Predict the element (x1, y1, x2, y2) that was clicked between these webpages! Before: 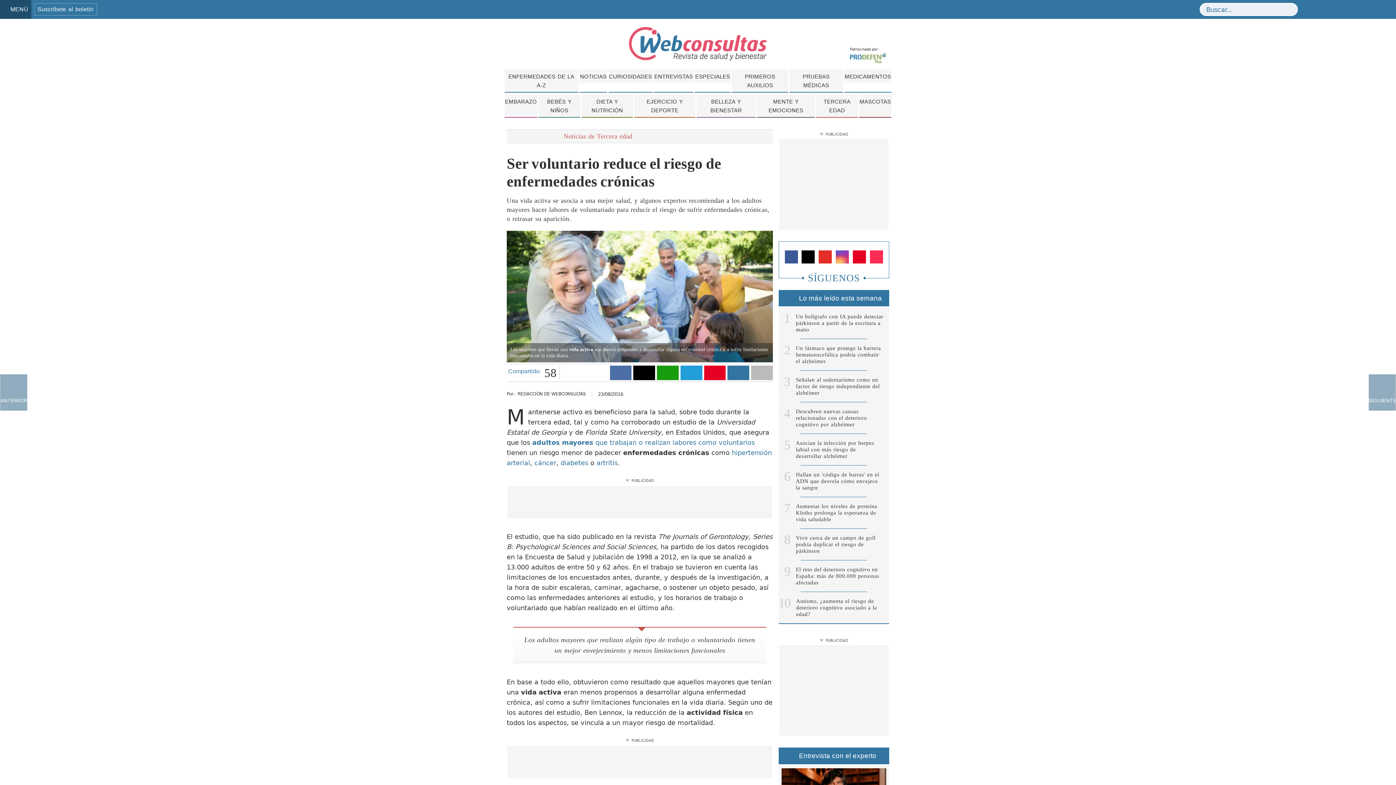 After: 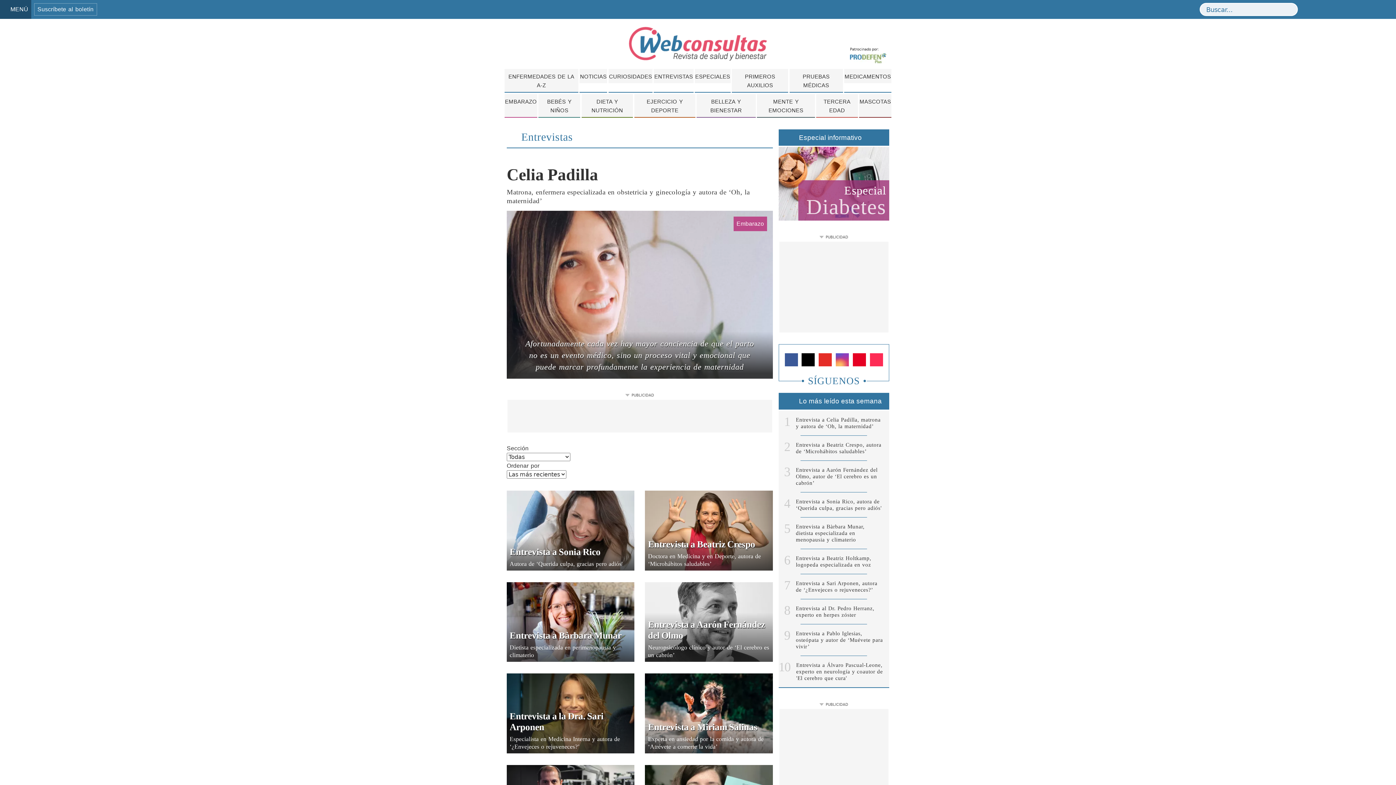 Action: bbox: (653, 69, 693, 83) label: ENTREVISTAS